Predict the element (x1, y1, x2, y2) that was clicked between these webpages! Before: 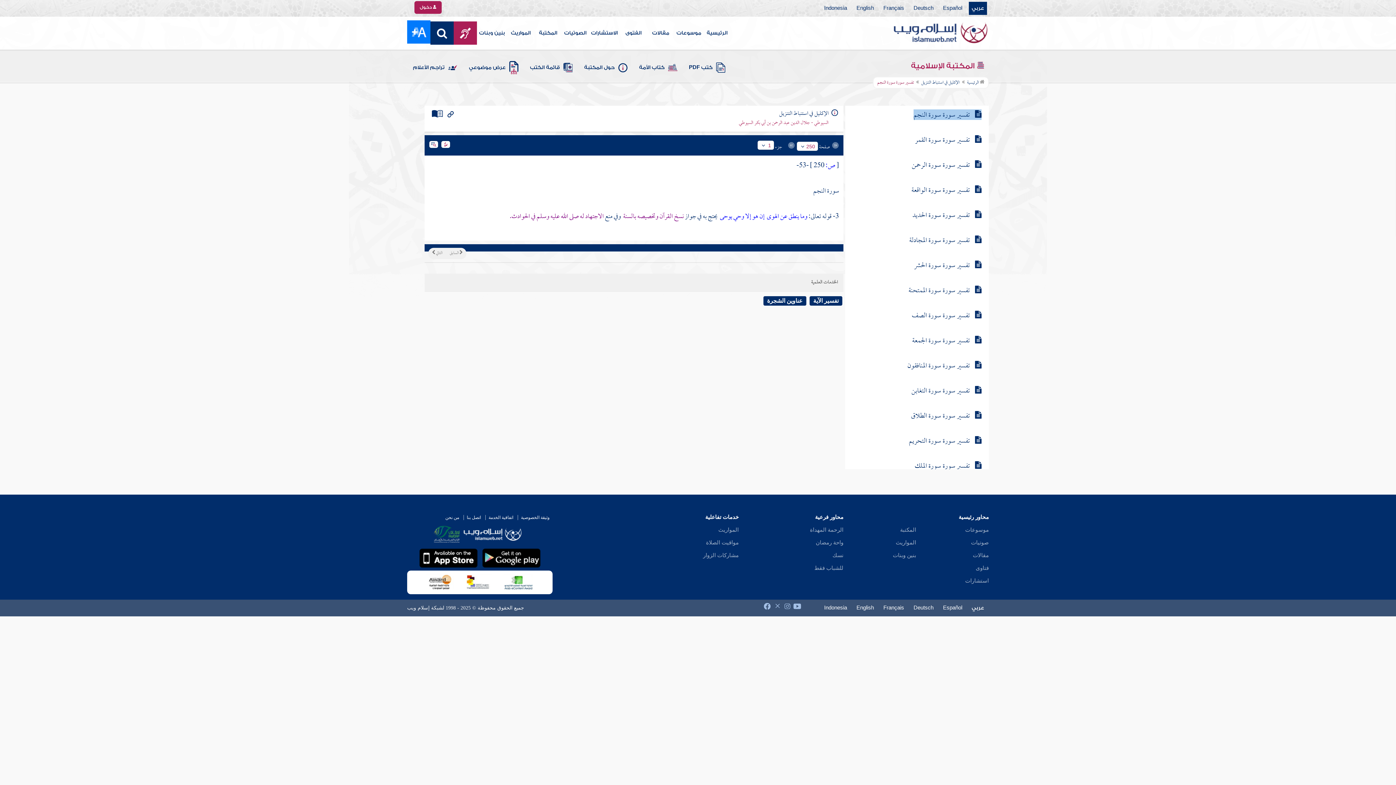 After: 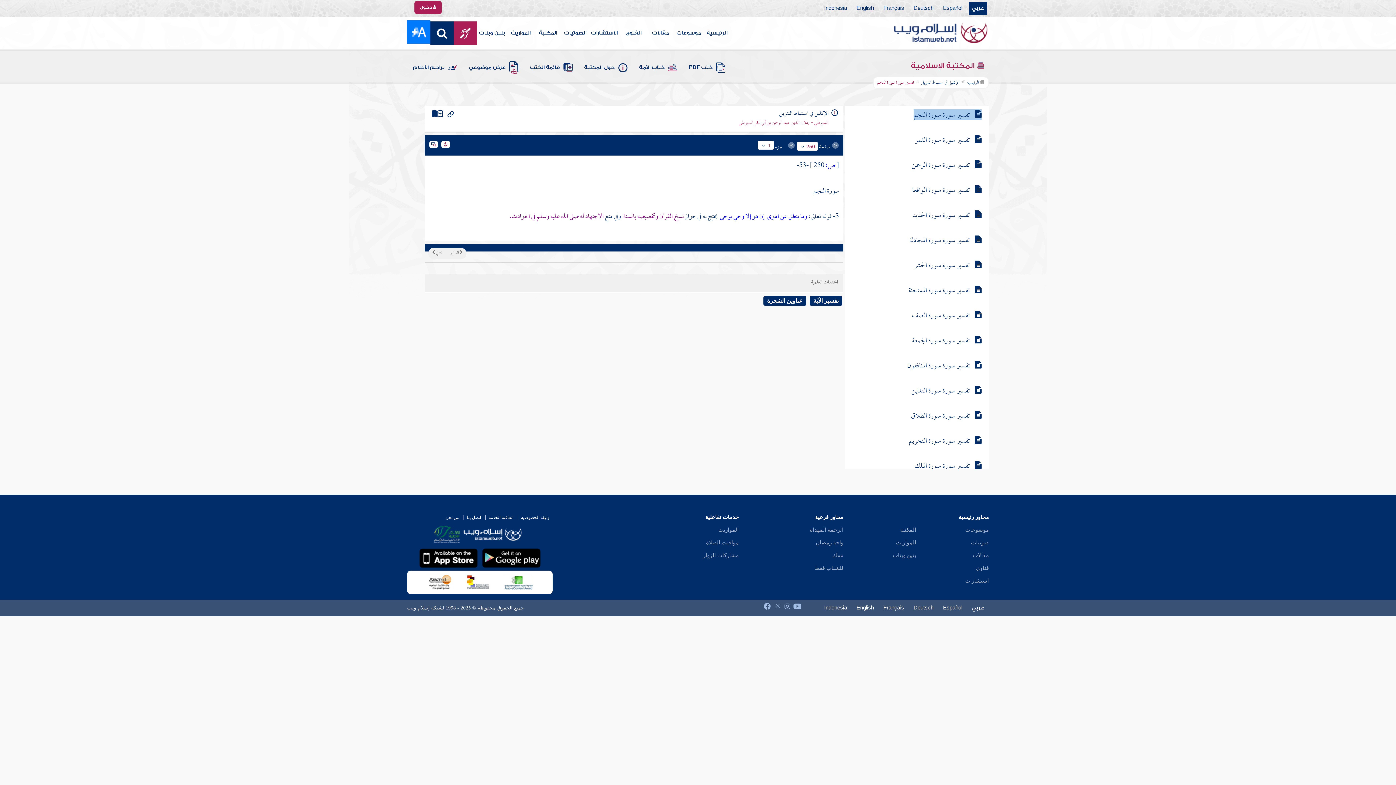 Action: label: استشارات bbox: (965, 578, 989, 584)